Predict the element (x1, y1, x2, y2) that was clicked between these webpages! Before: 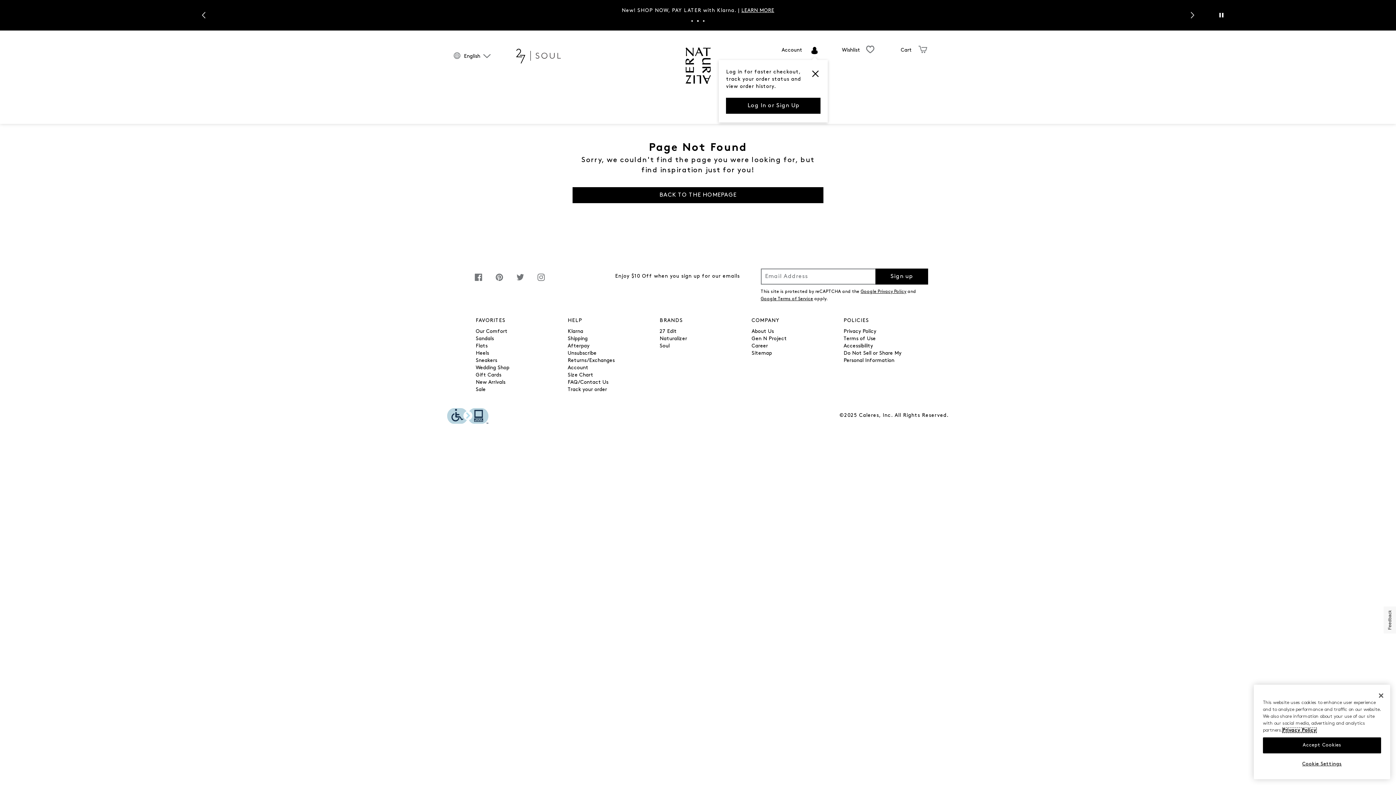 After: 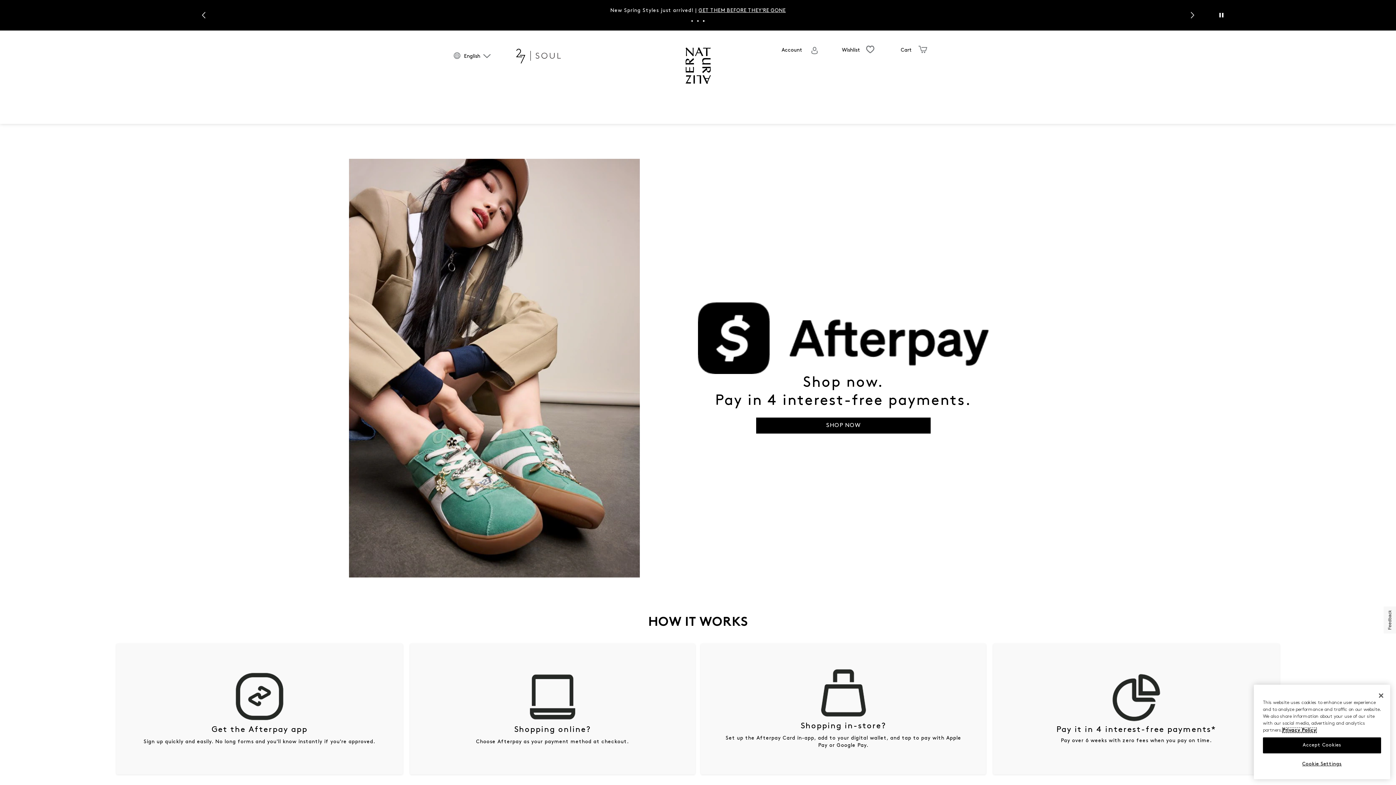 Action: label: Afterpay bbox: (567, 343, 589, 348)